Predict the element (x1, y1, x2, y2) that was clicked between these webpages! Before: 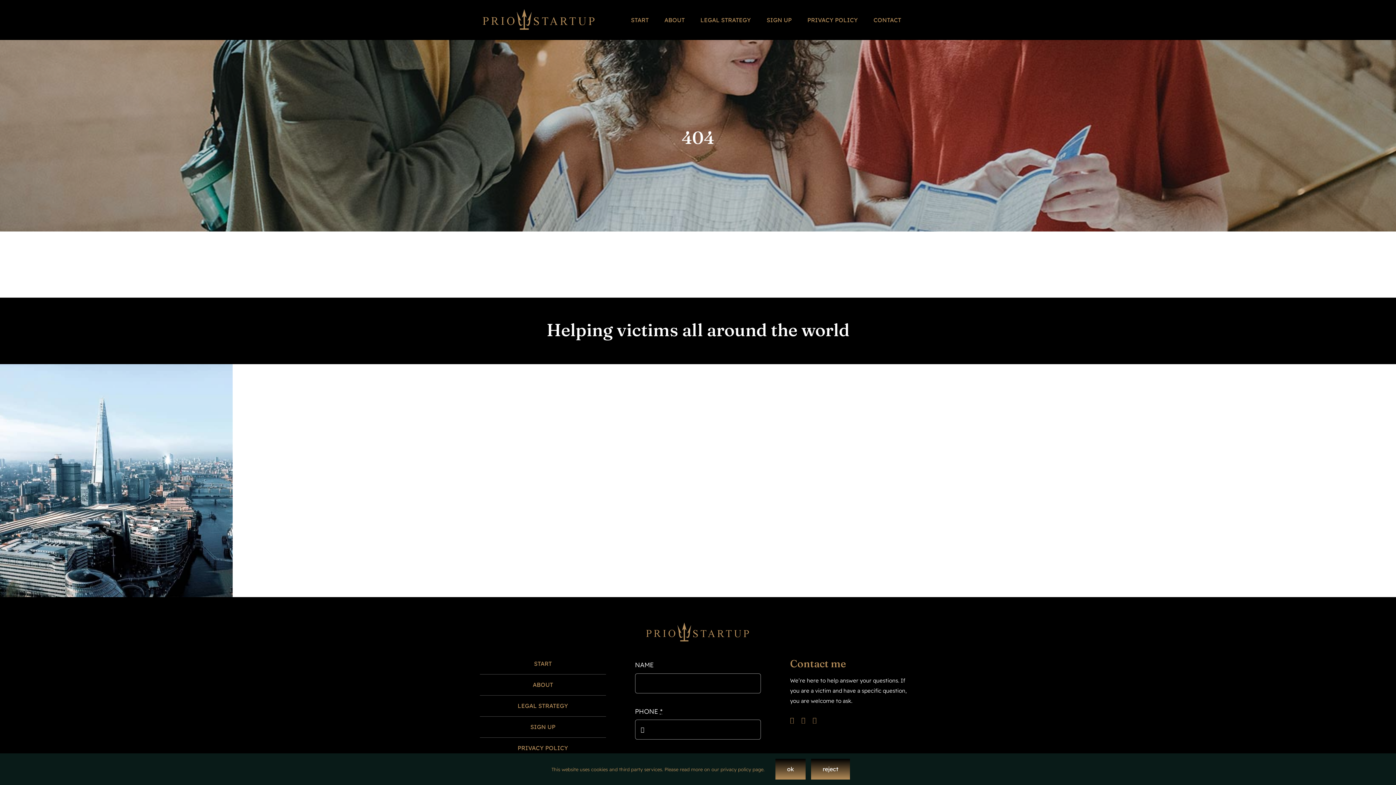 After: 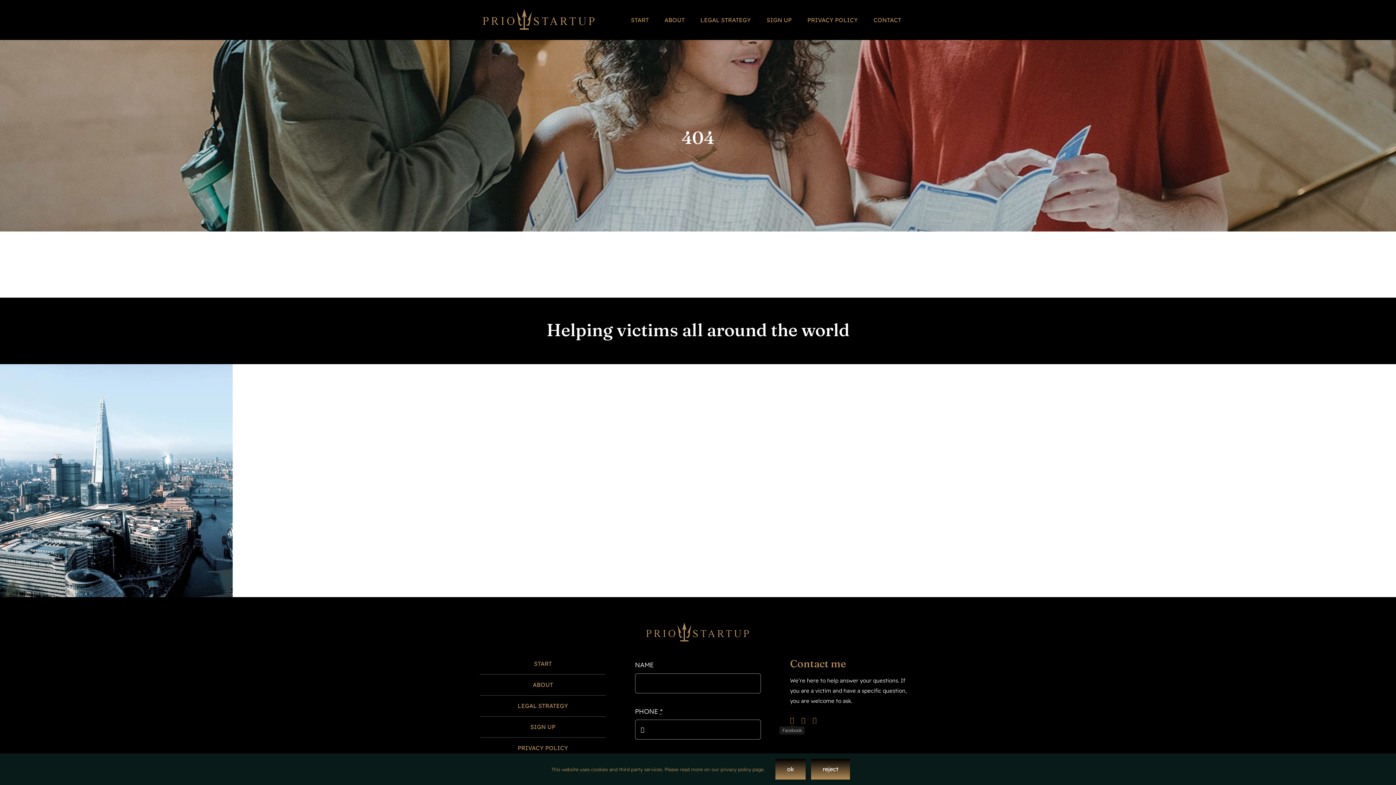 Action: label: facebook bbox: (790, 717, 794, 723)